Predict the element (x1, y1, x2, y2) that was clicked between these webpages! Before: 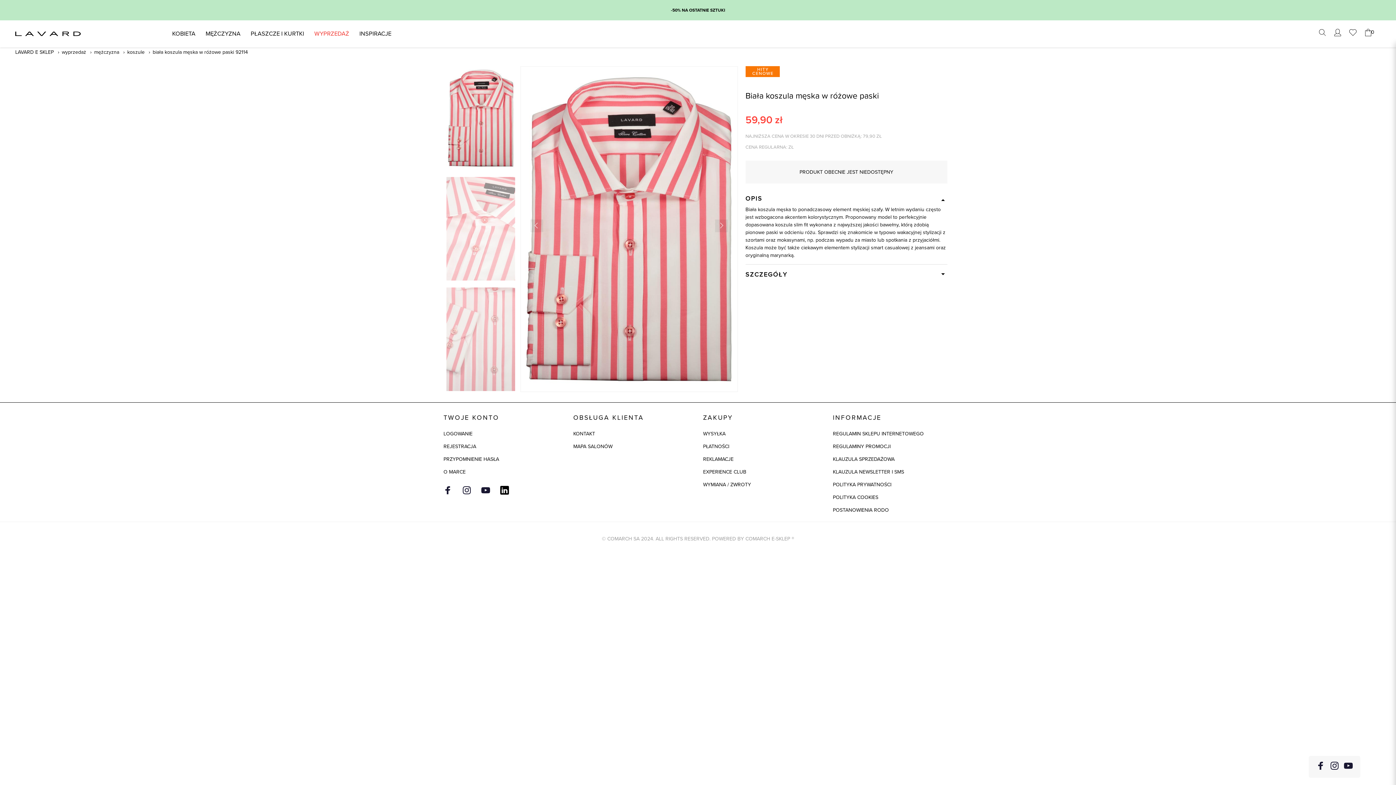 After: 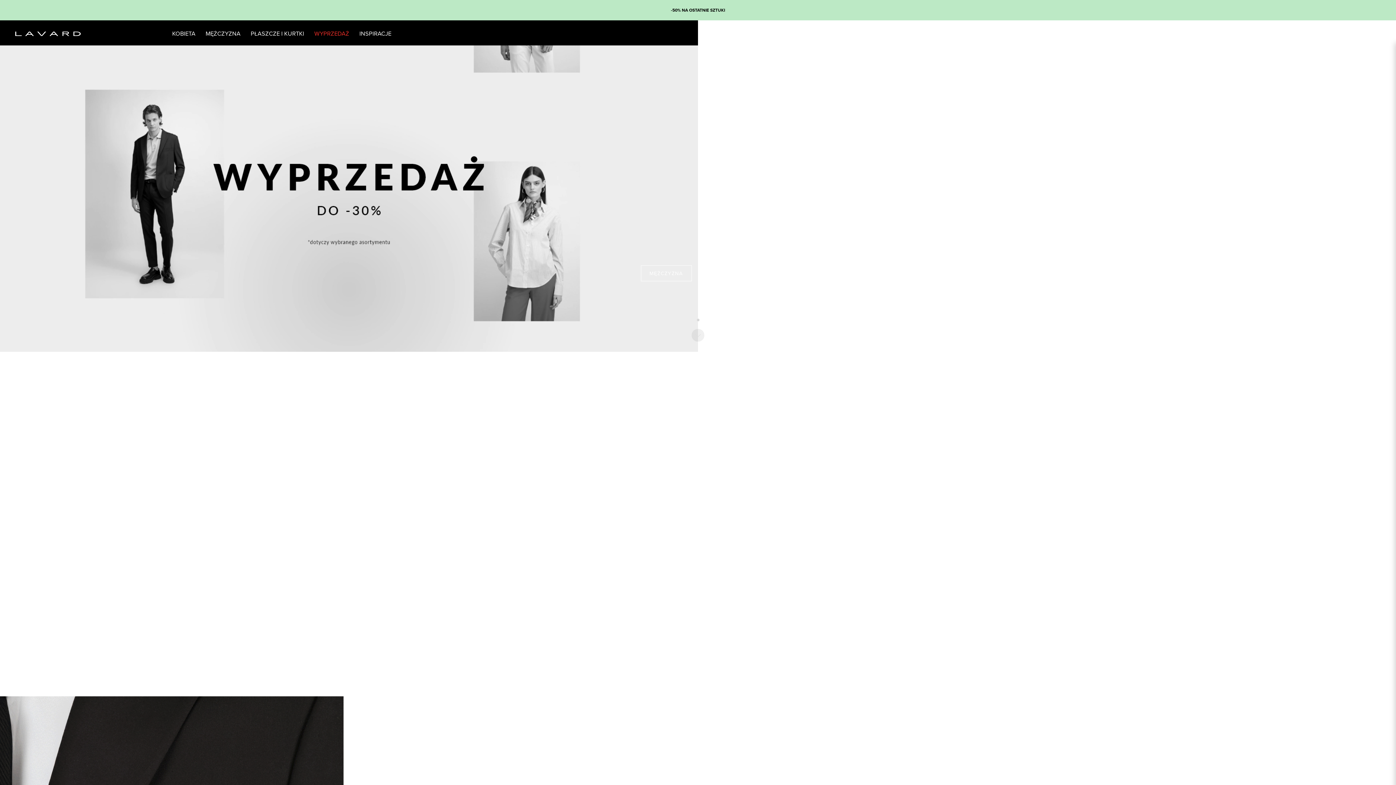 Action: bbox: (15, 31, 151, 35)